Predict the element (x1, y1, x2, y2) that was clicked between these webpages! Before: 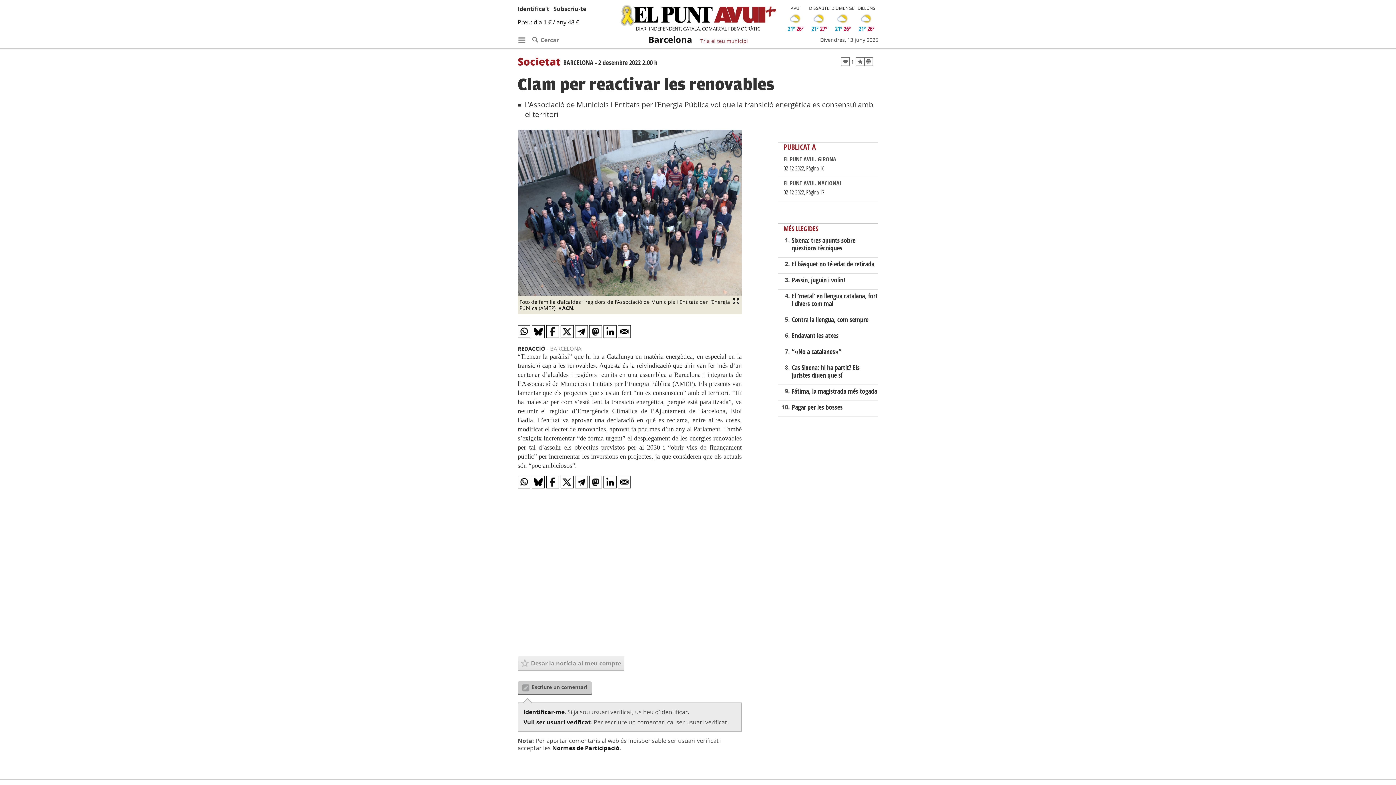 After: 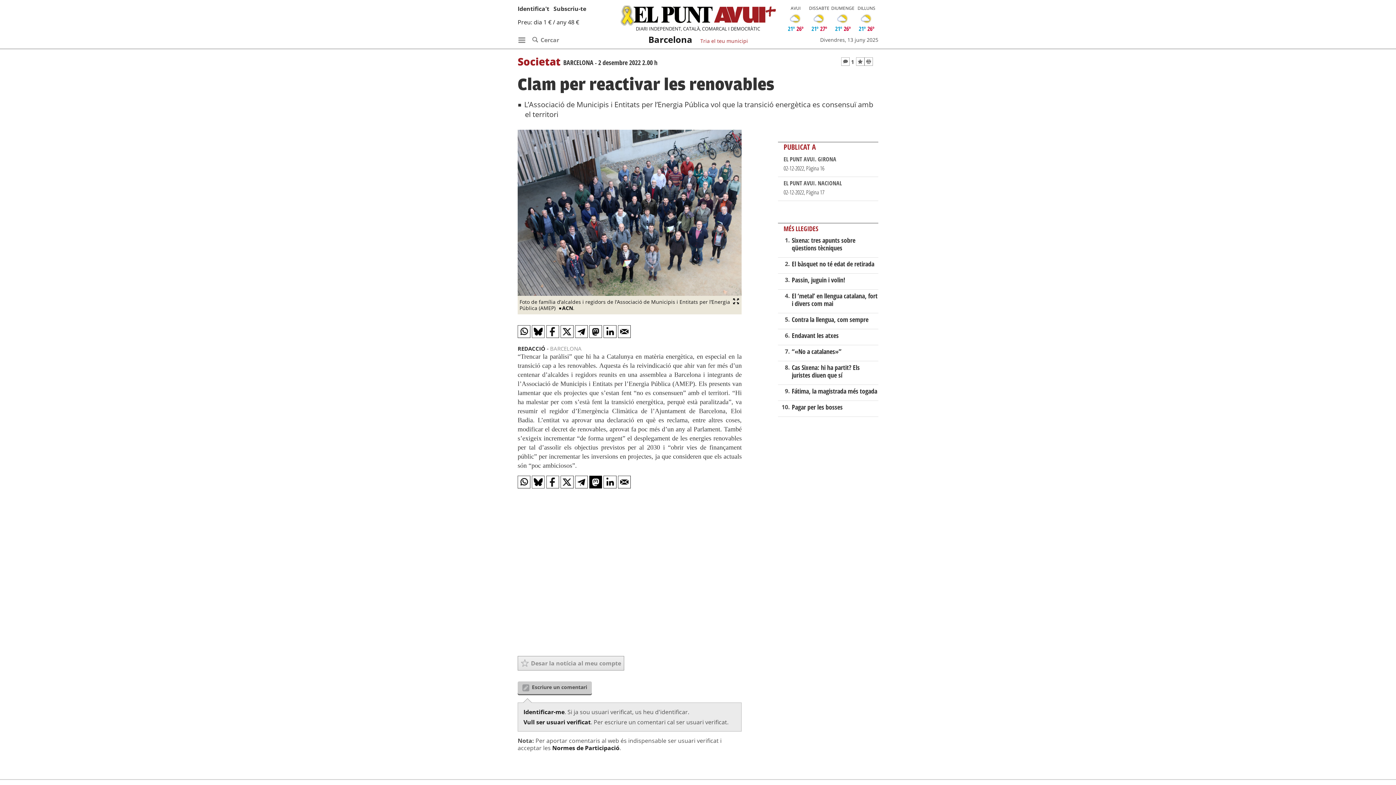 Action: bbox: (589, 476, 602, 488)